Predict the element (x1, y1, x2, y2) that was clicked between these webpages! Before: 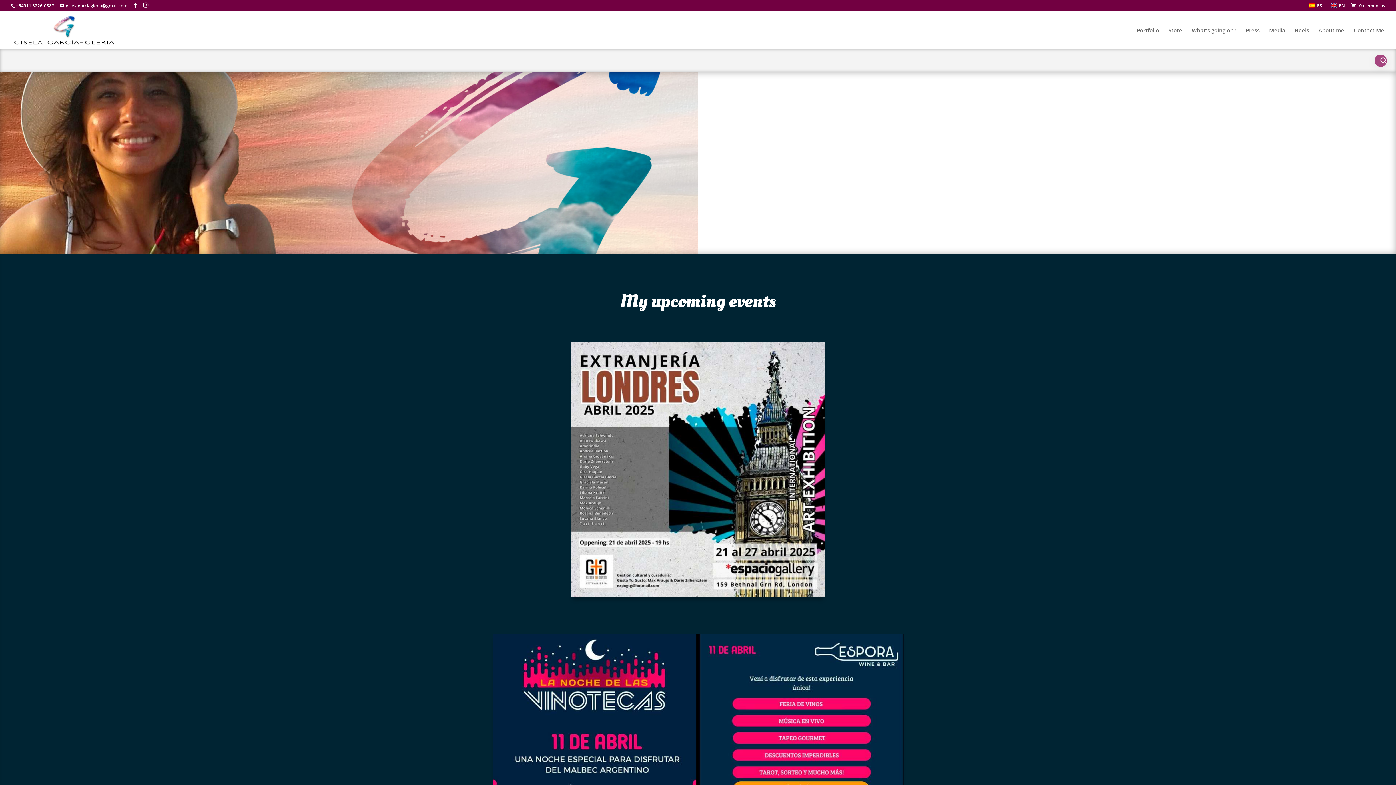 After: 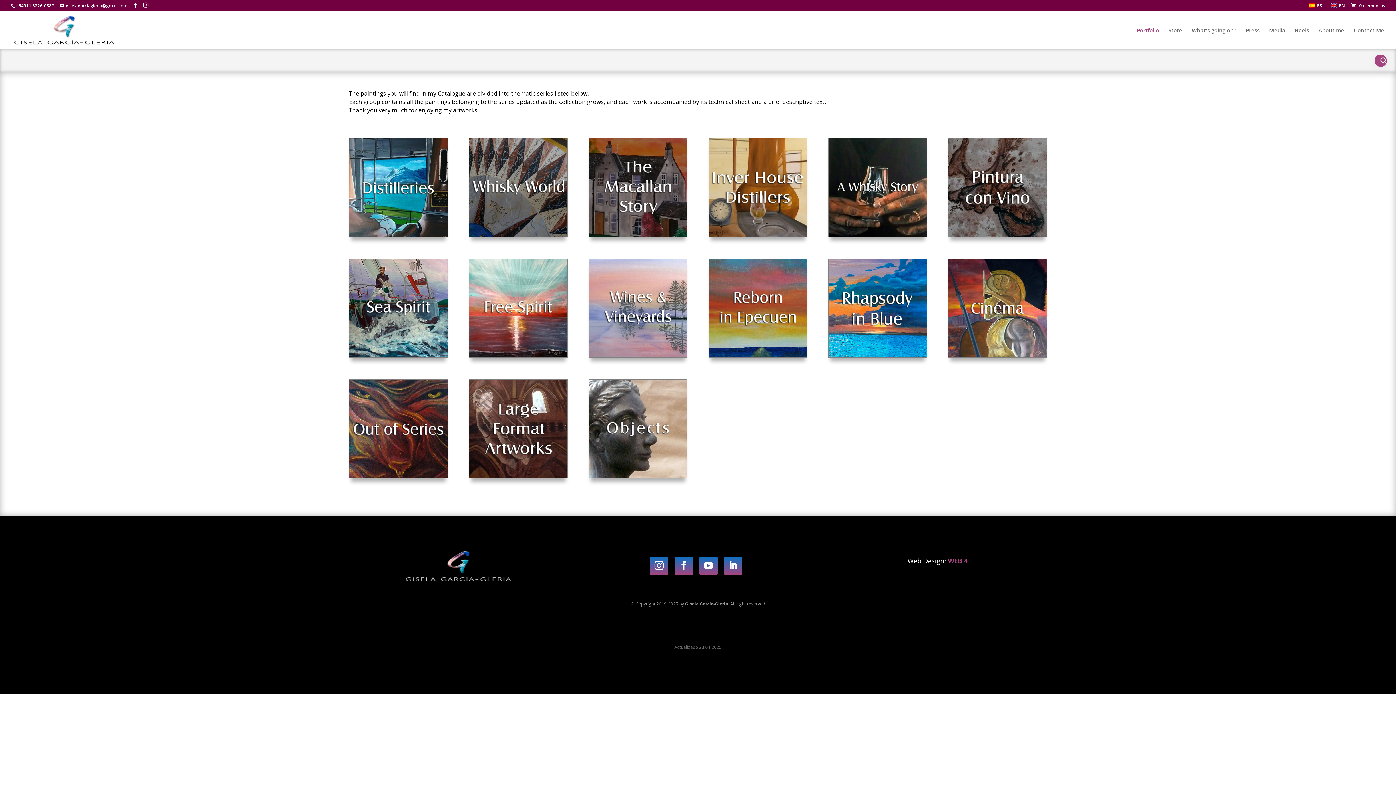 Action: label: Portfolio bbox: (1137, 27, 1159, 49)